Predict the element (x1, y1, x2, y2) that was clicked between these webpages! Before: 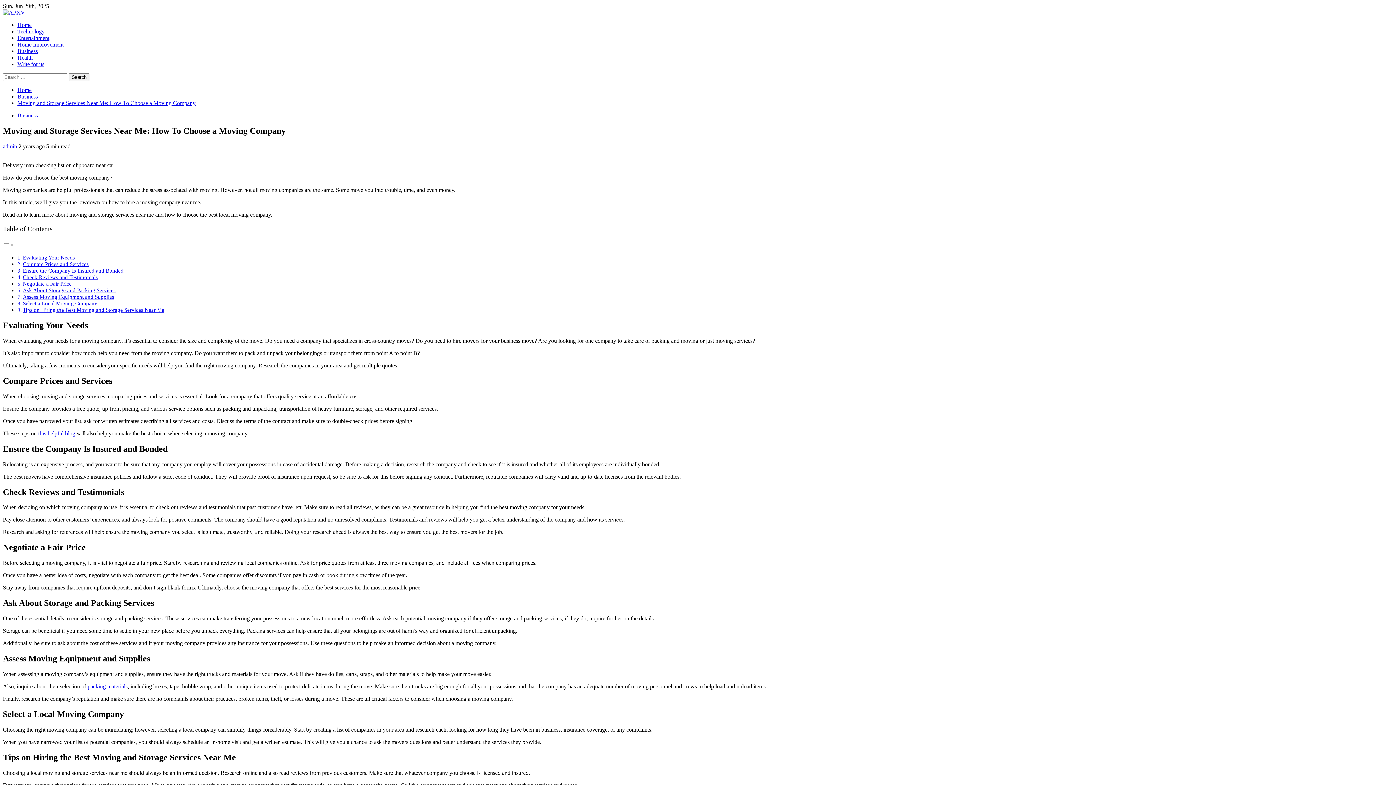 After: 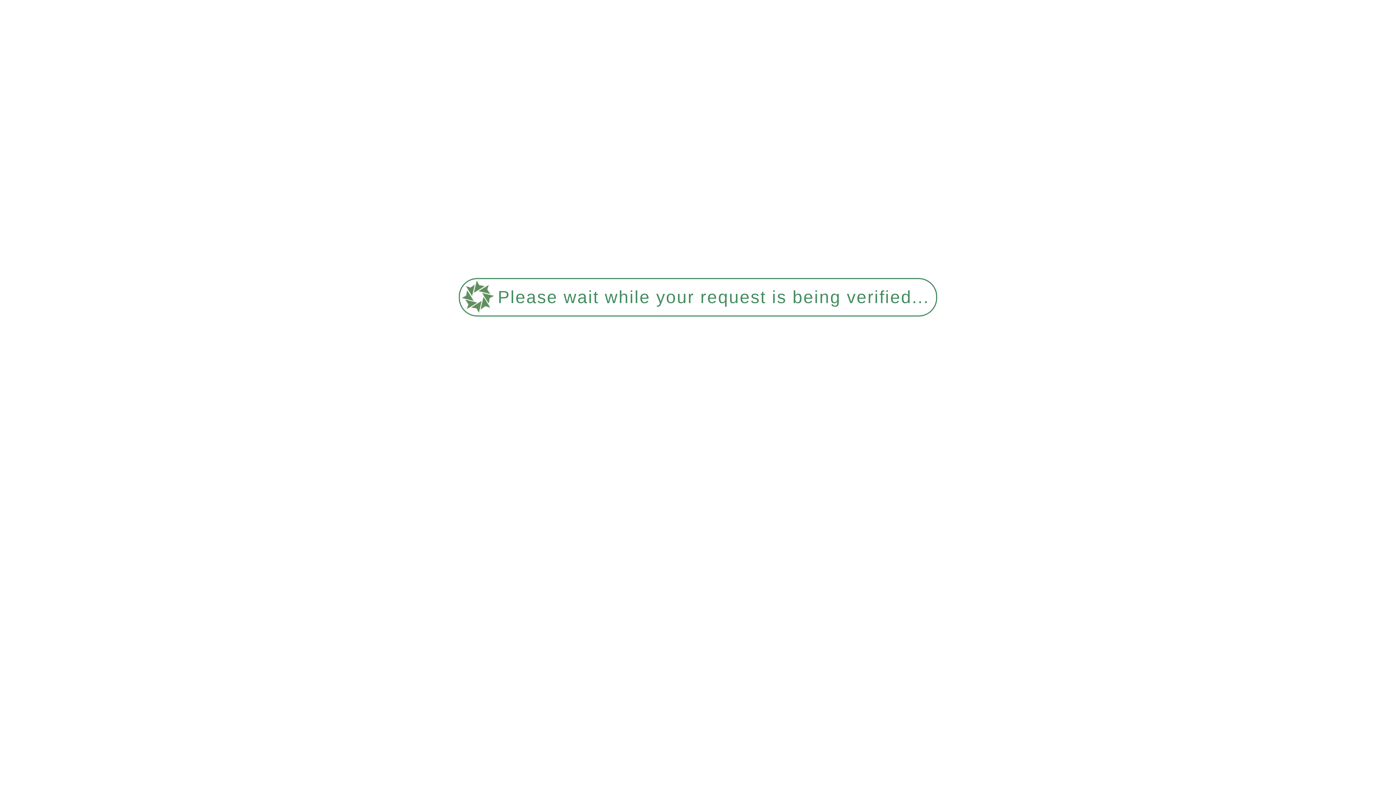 Action: bbox: (17, 93, 37, 99) label: Business